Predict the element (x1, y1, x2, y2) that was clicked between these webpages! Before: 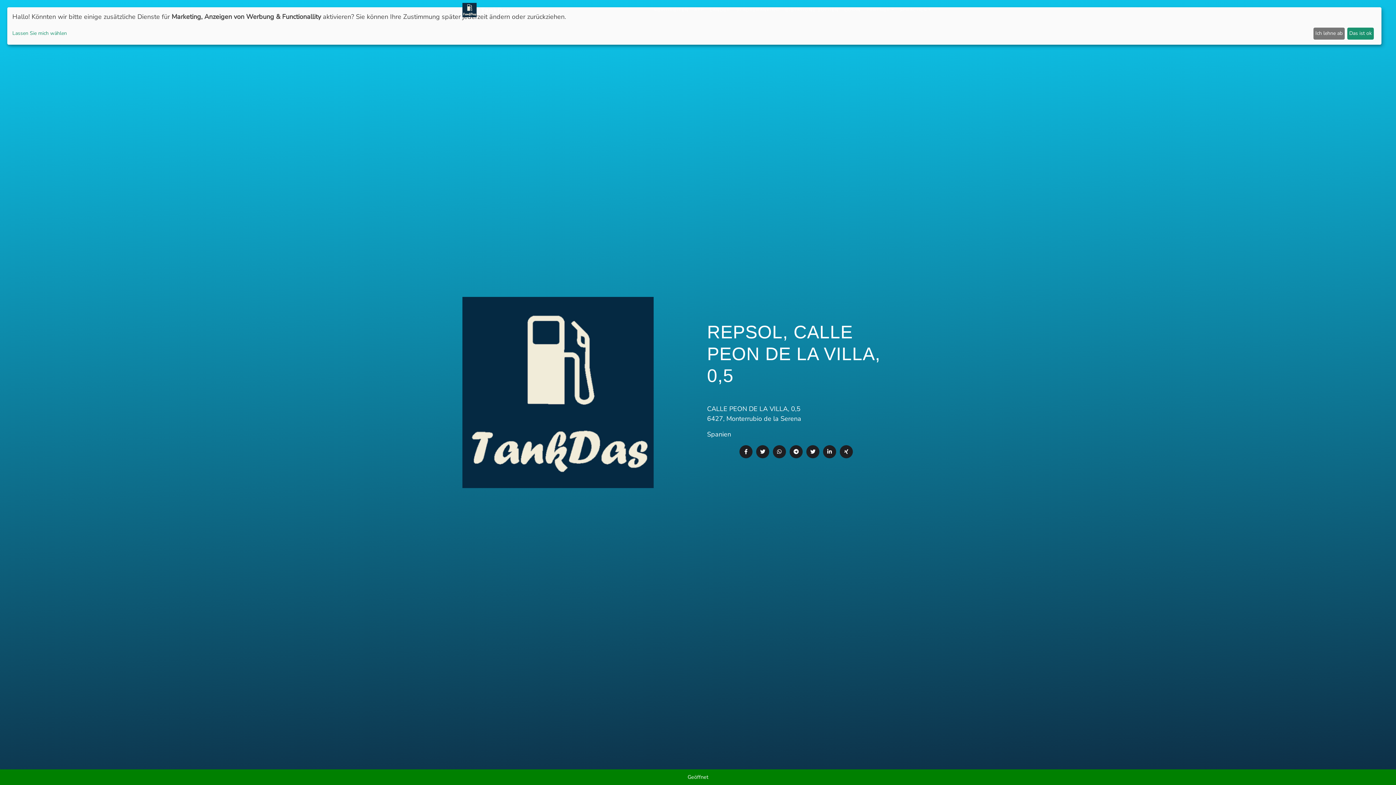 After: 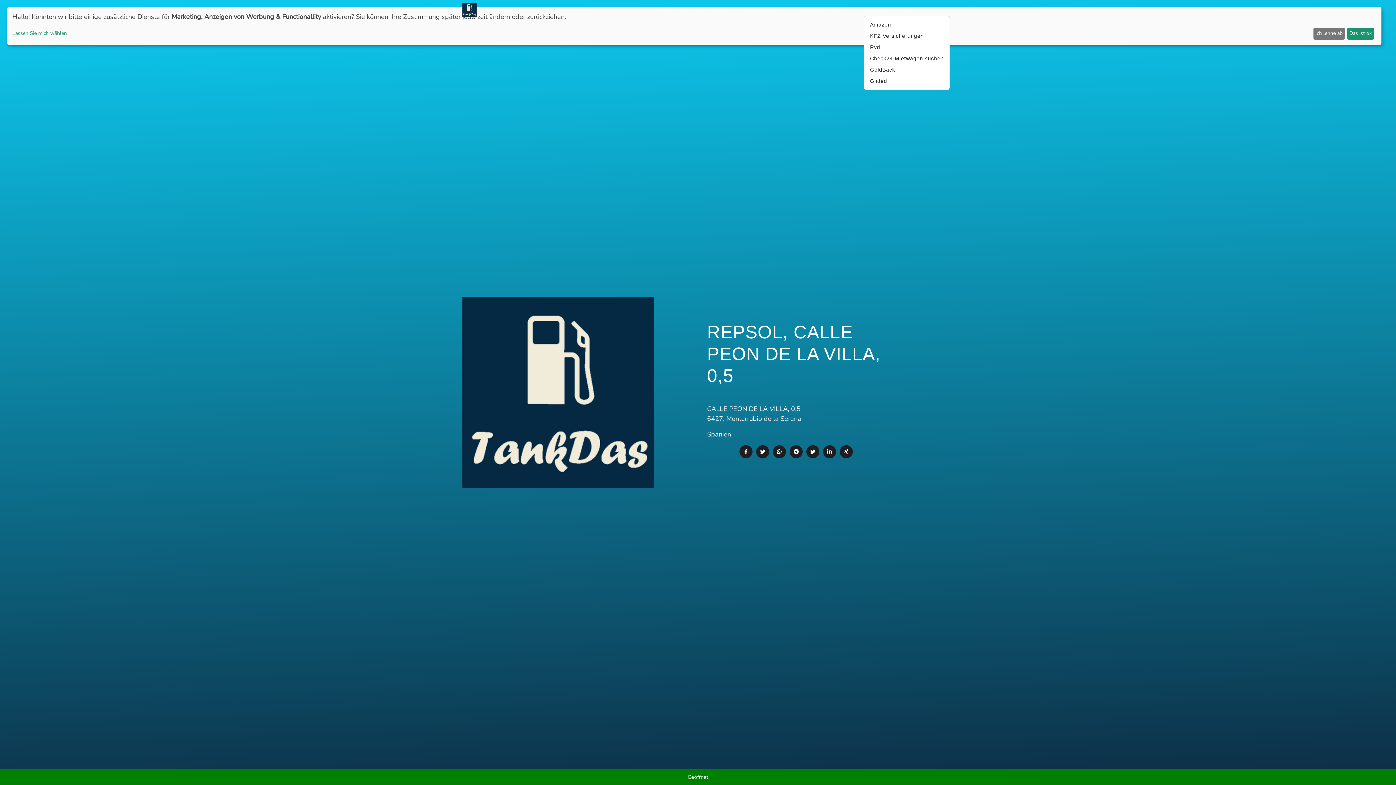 Action: bbox: (864, 4, 896, 16) label: PARTNER